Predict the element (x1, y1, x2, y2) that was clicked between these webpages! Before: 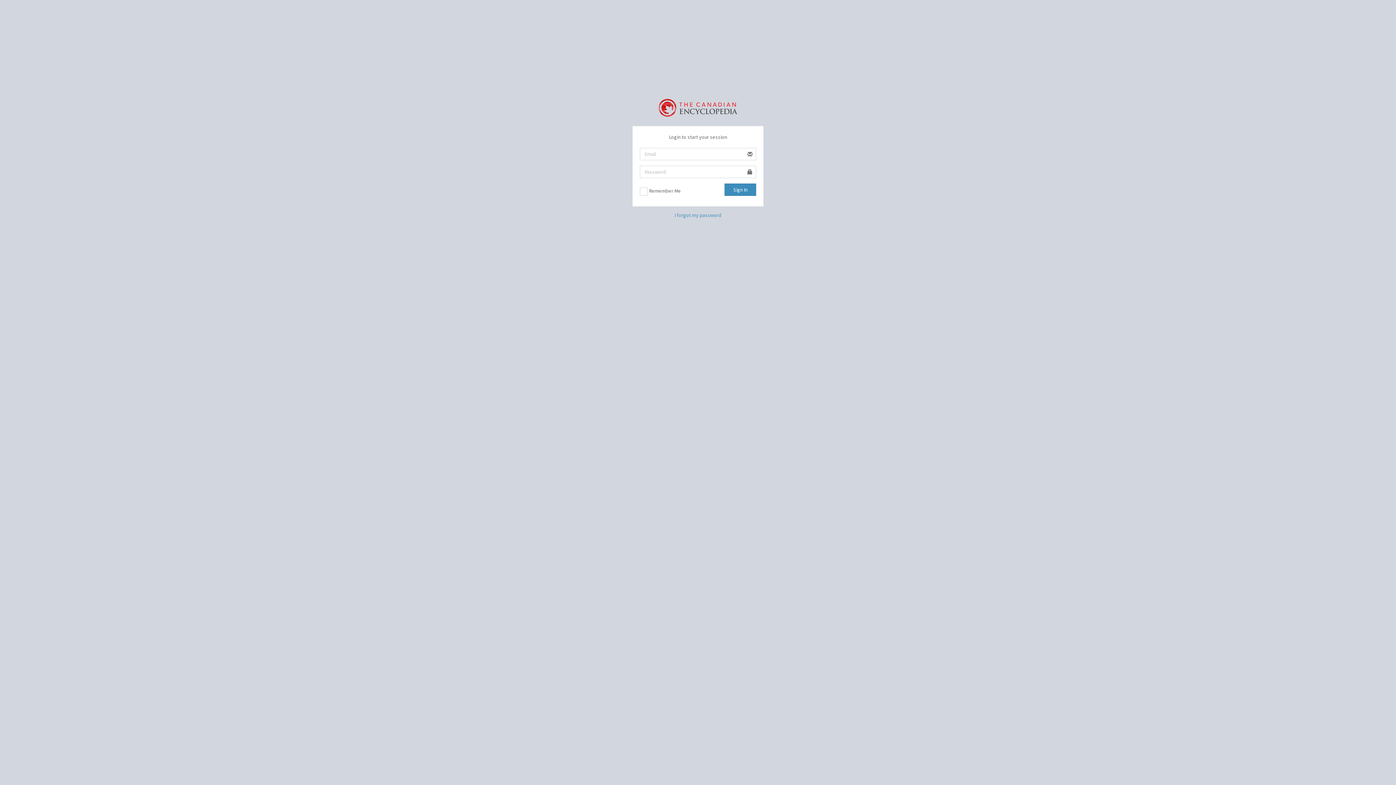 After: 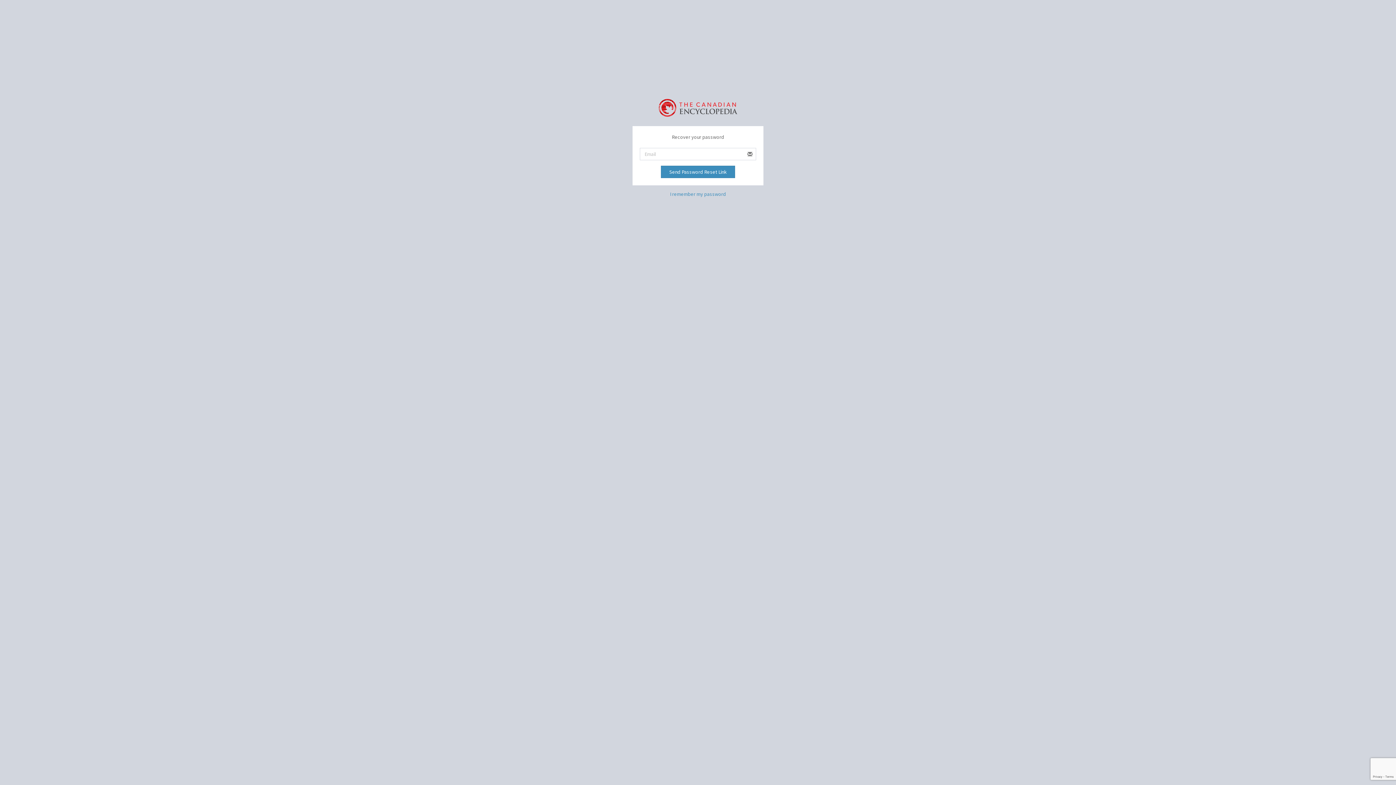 Action: bbox: (674, 211, 721, 218) label: I forgot my password